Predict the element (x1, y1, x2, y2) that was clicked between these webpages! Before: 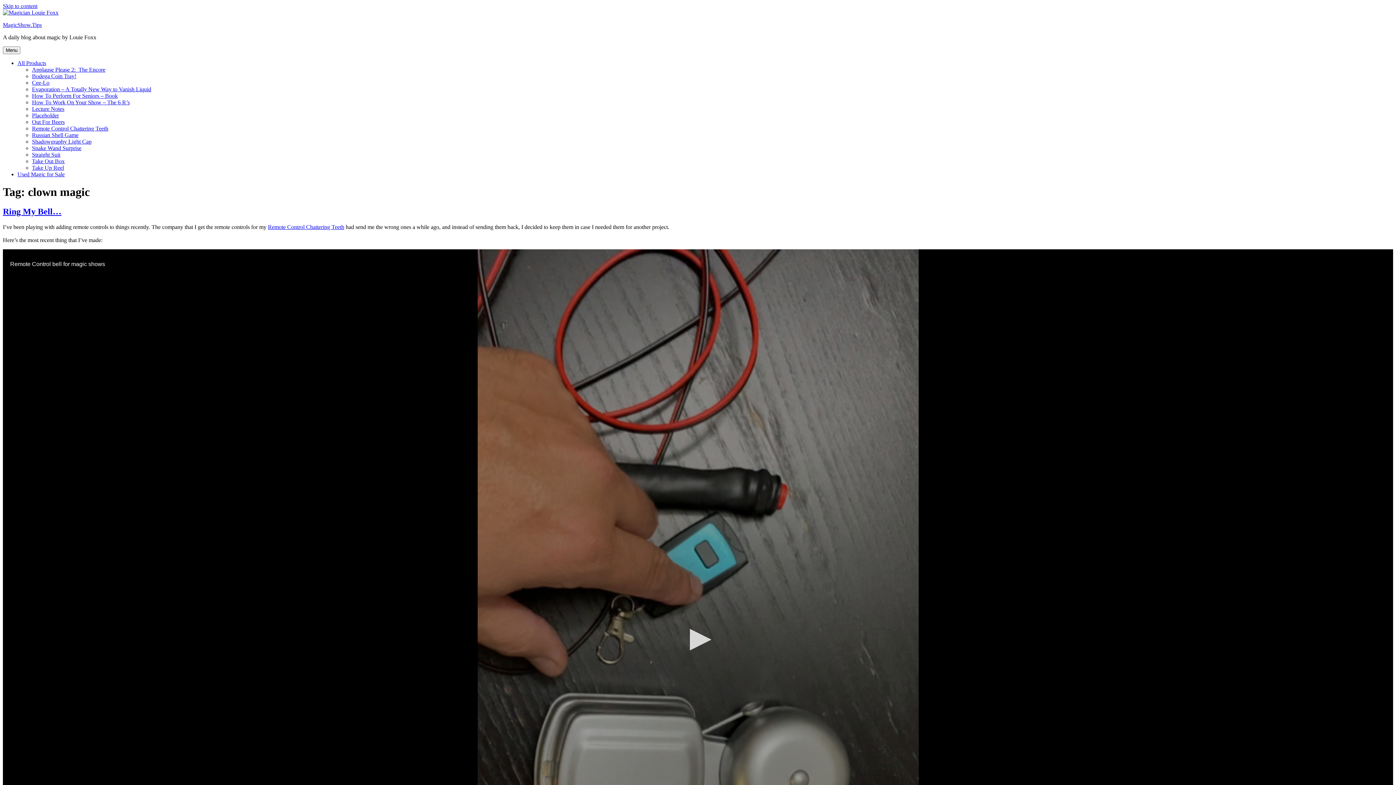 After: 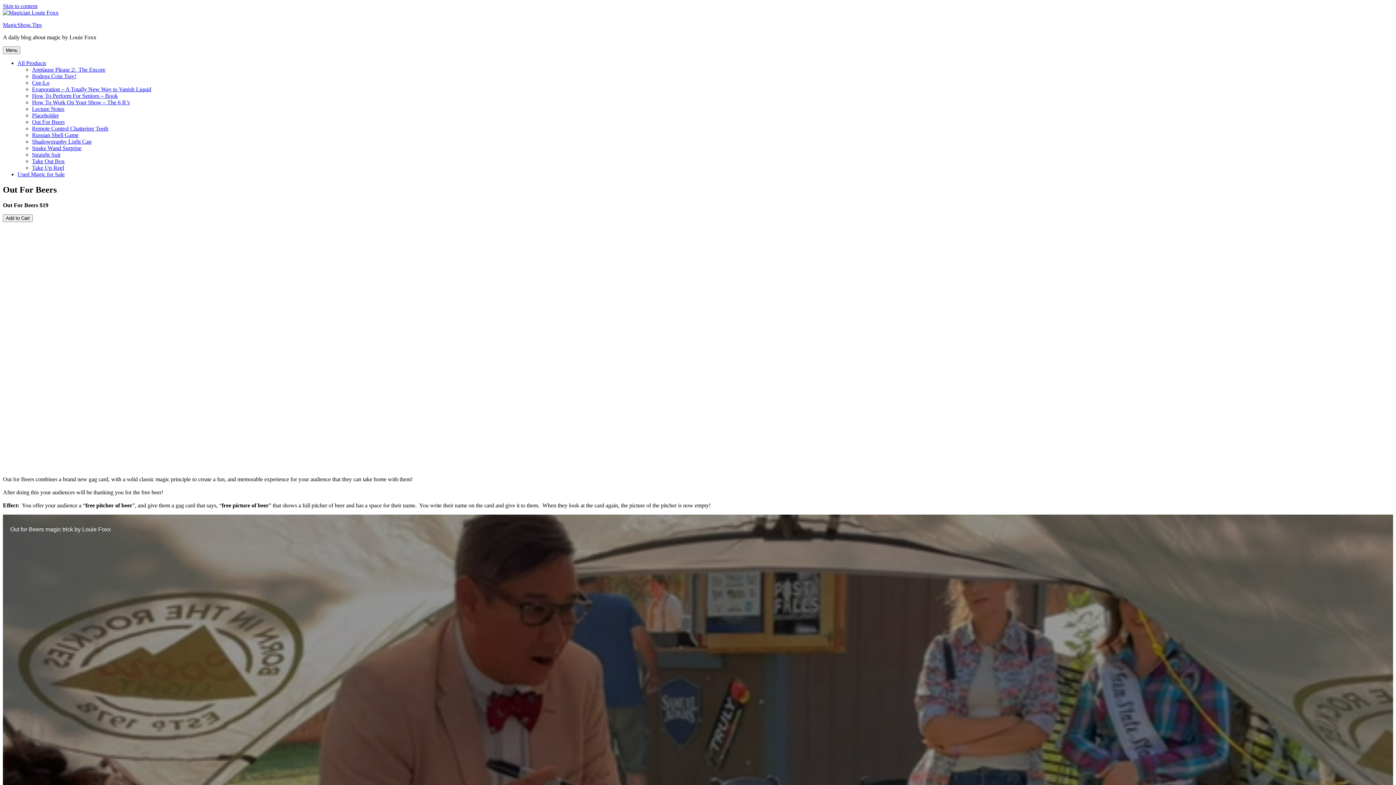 Action: bbox: (32, 118, 64, 125) label: Out For Beers